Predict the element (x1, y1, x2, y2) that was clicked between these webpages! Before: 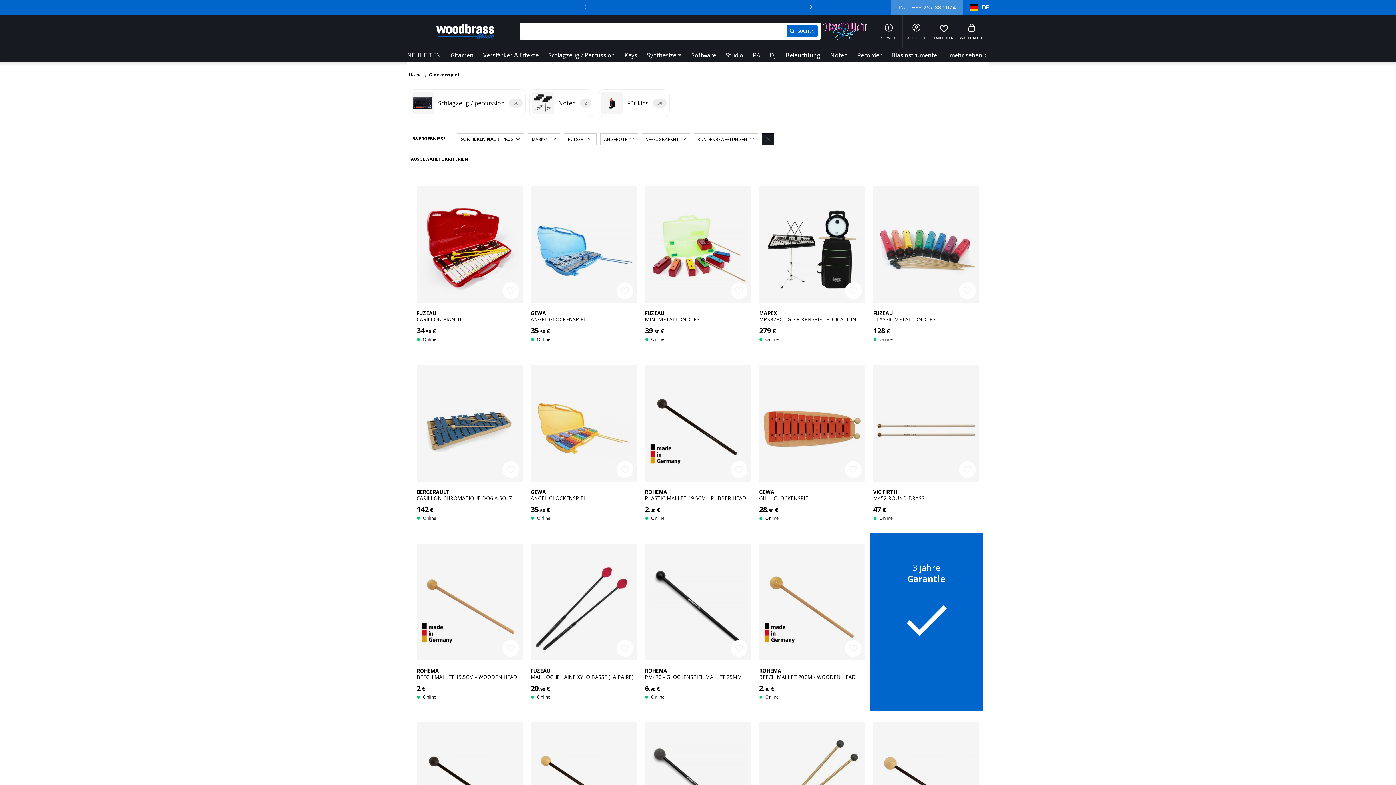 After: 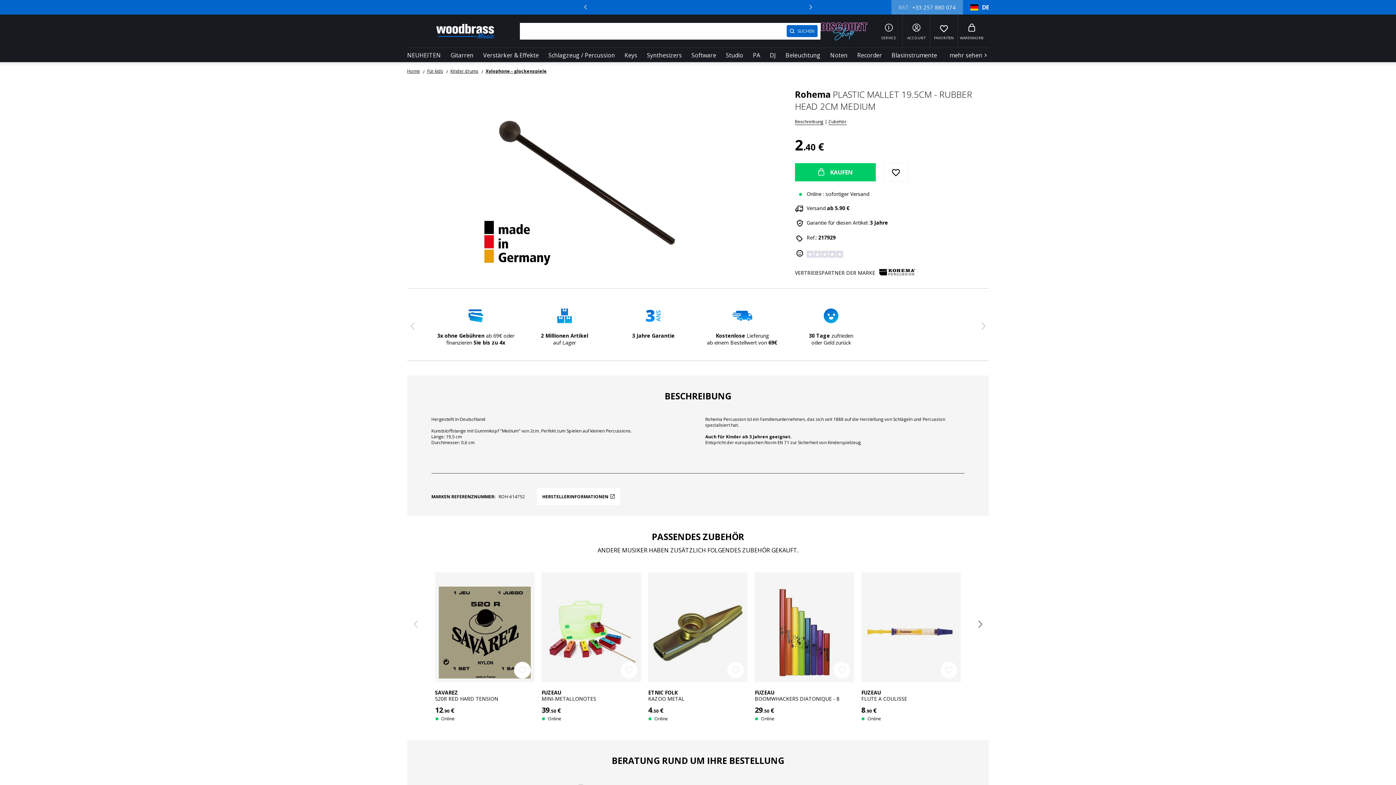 Action: label:  
favorite_border

ROHEMA

PLASTIC MALLET 19.5CM - RUBBER HEAD 2CM MEDIUM

2.40 €
Online bbox: (641, 361, 754, 521)